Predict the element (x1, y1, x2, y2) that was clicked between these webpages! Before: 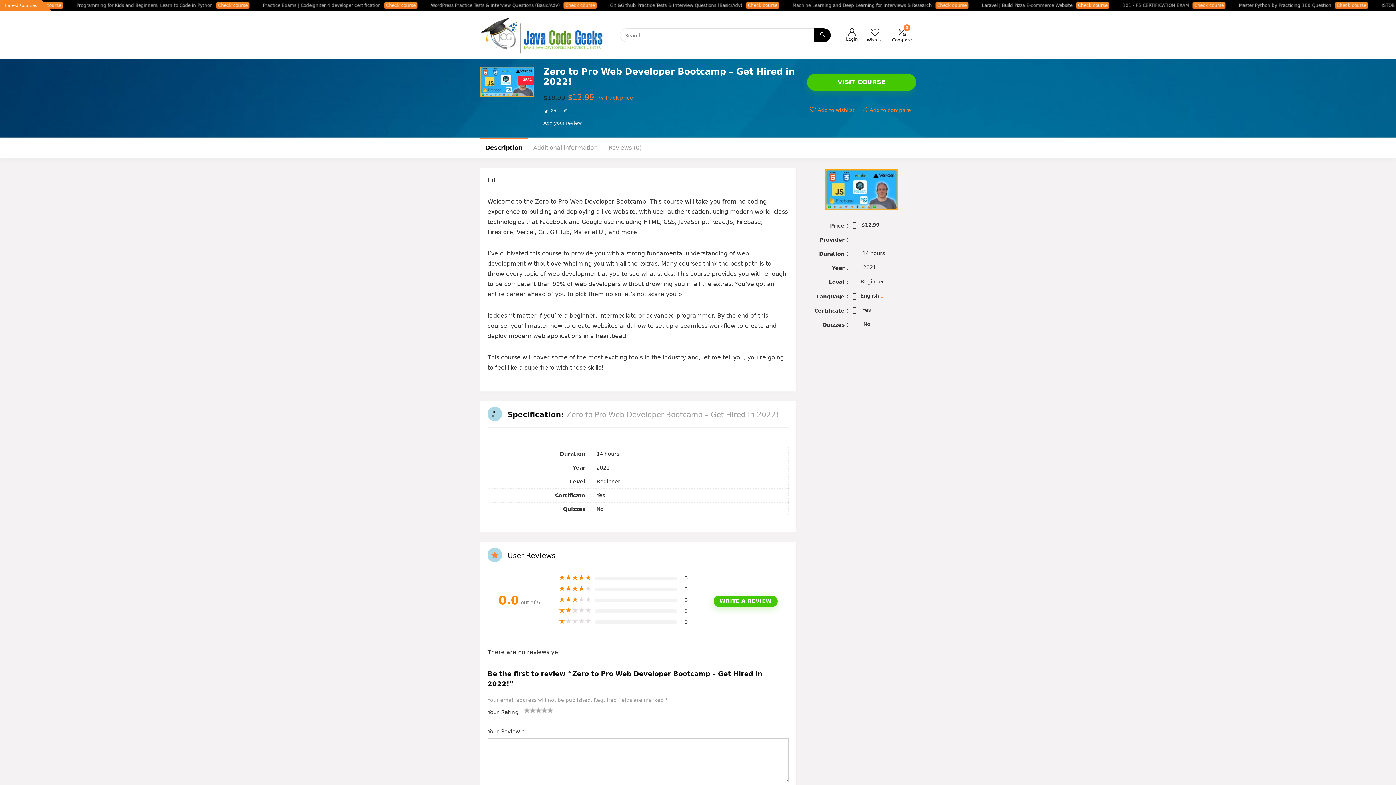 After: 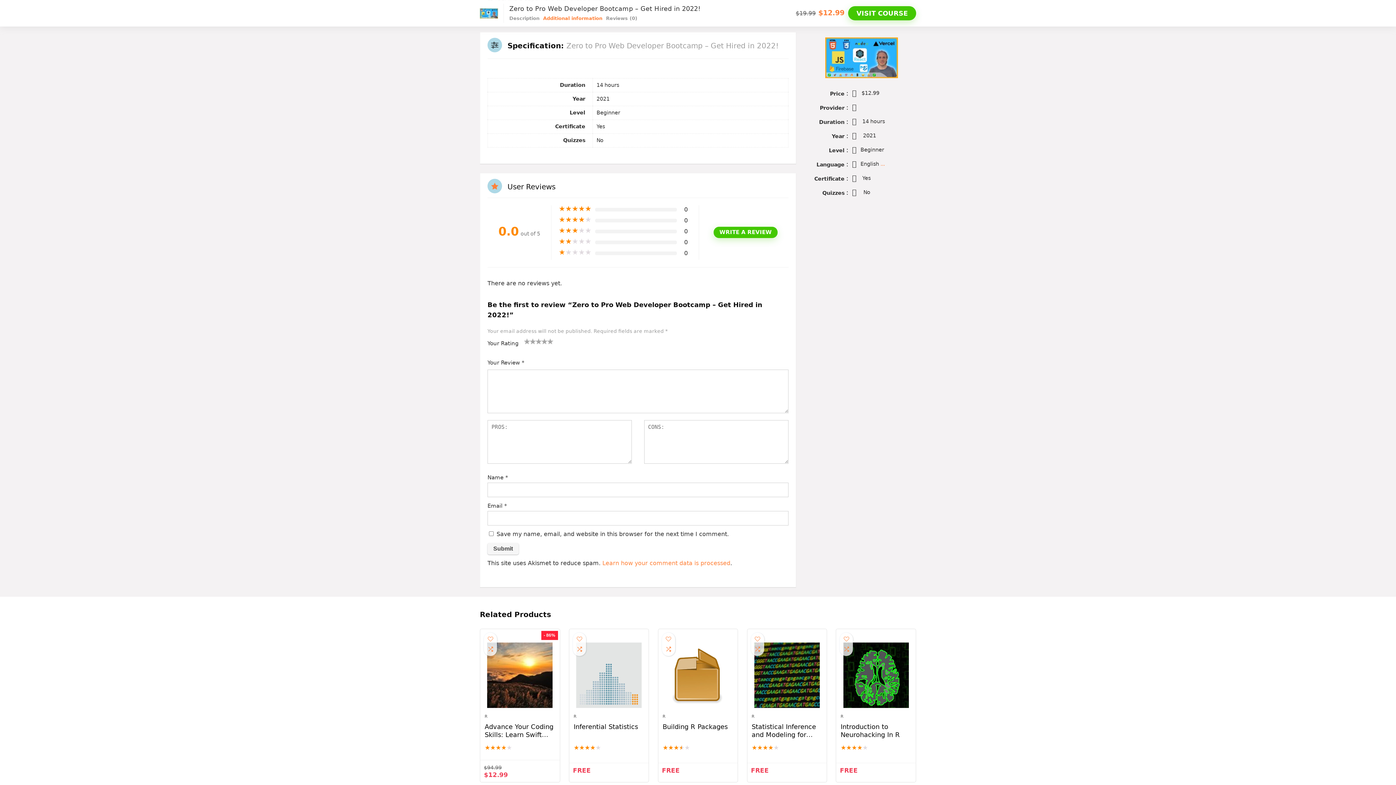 Action: label: Additional information bbox: (528, 137, 603, 158)